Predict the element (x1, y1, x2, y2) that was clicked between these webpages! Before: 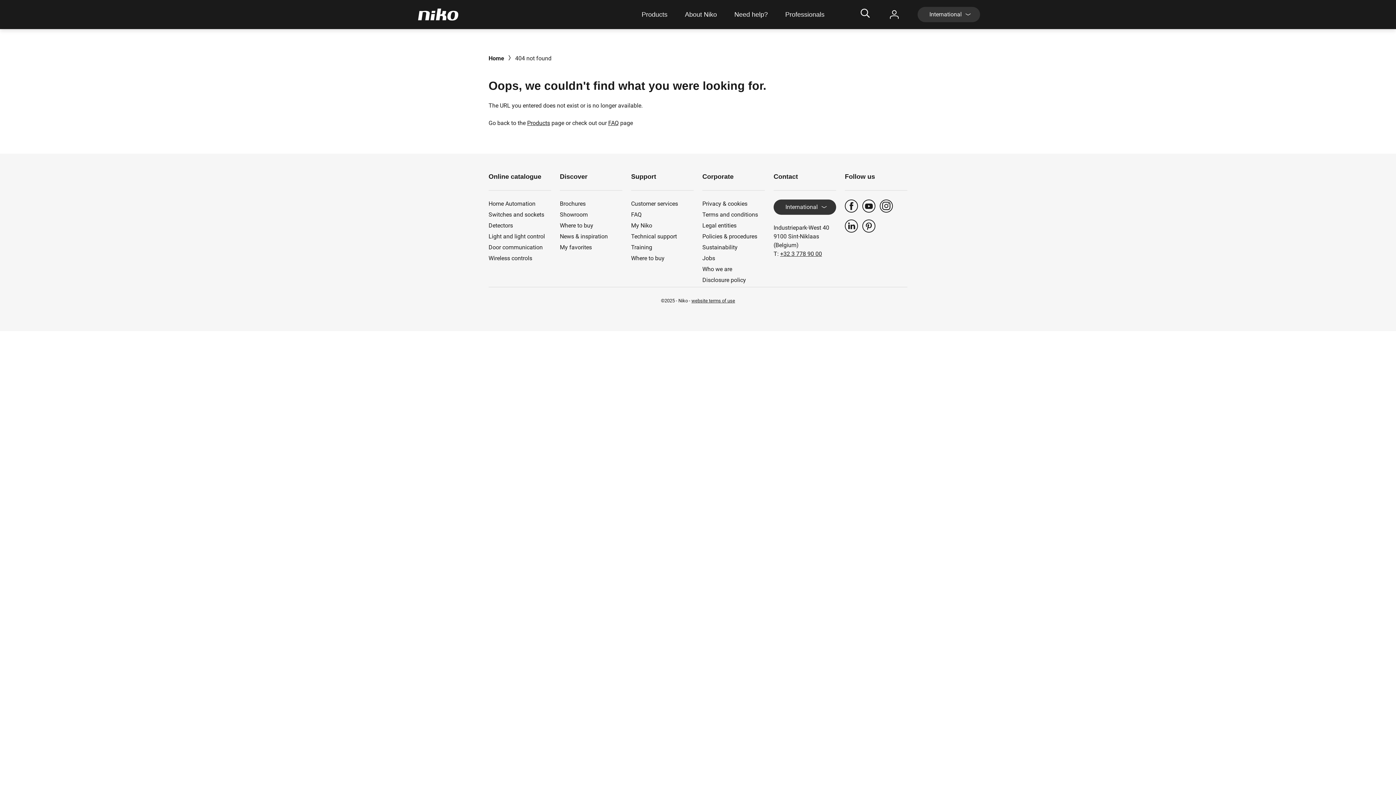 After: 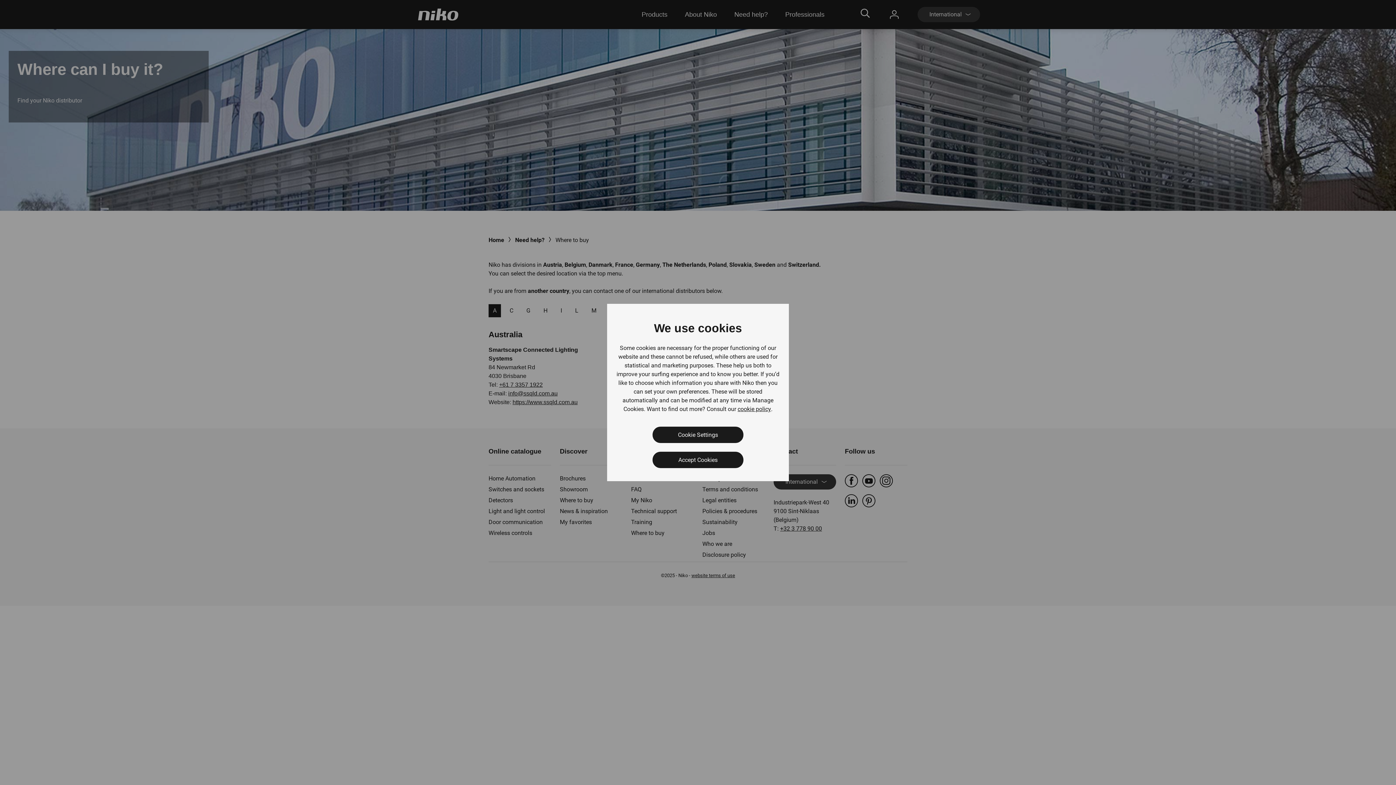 Action: label: Where to buy bbox: (631, 254, 693, 262)